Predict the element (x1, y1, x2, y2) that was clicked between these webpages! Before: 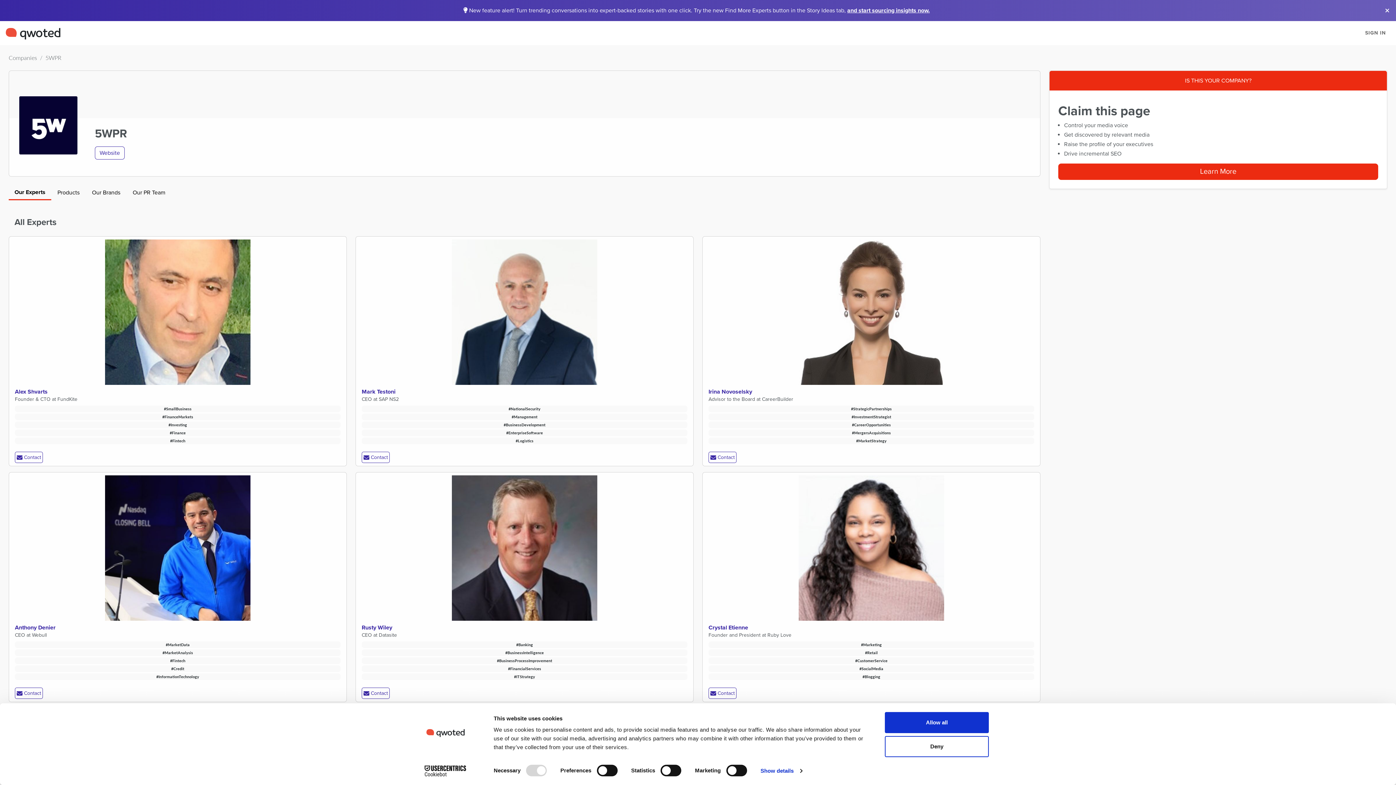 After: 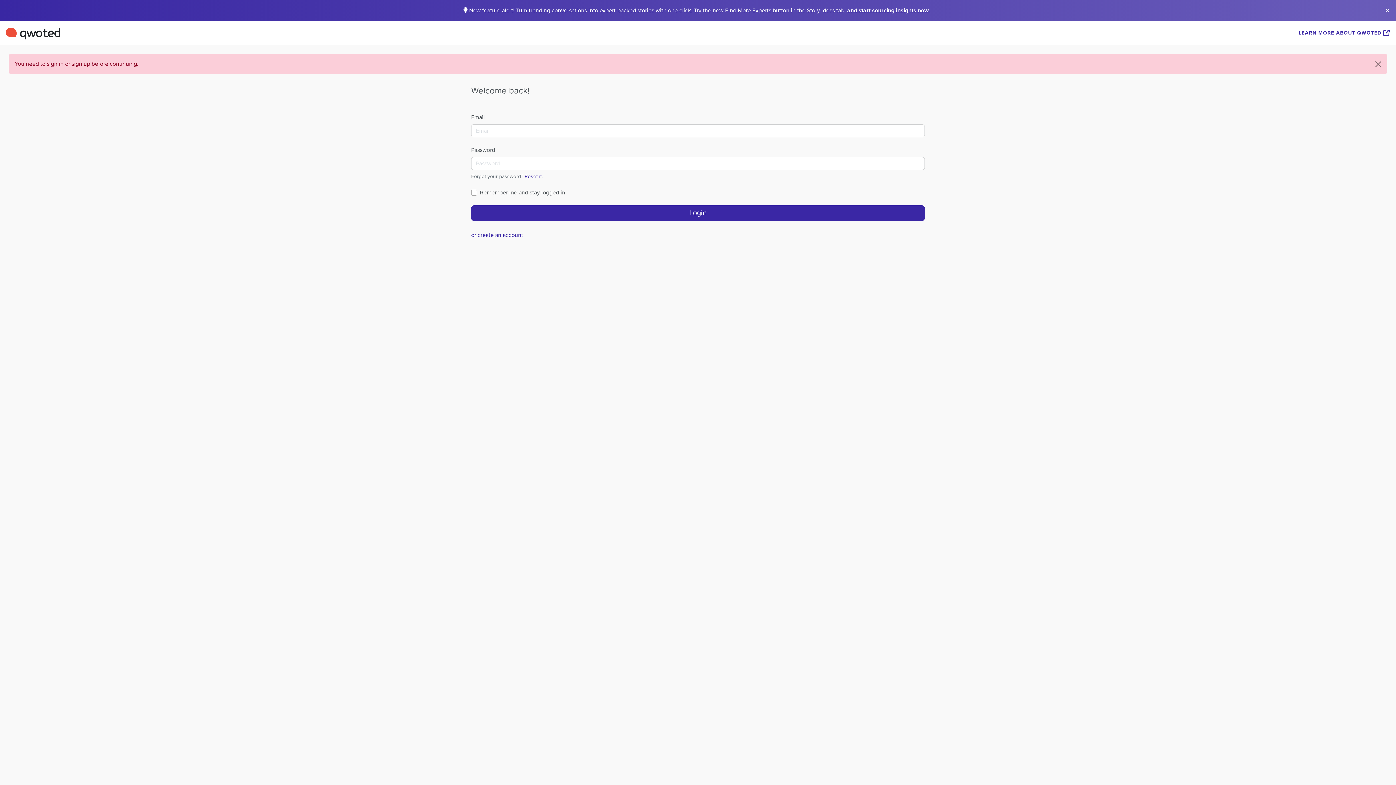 Action: label: #MarketAnalysis bbox: (14, 649, 340, 656)